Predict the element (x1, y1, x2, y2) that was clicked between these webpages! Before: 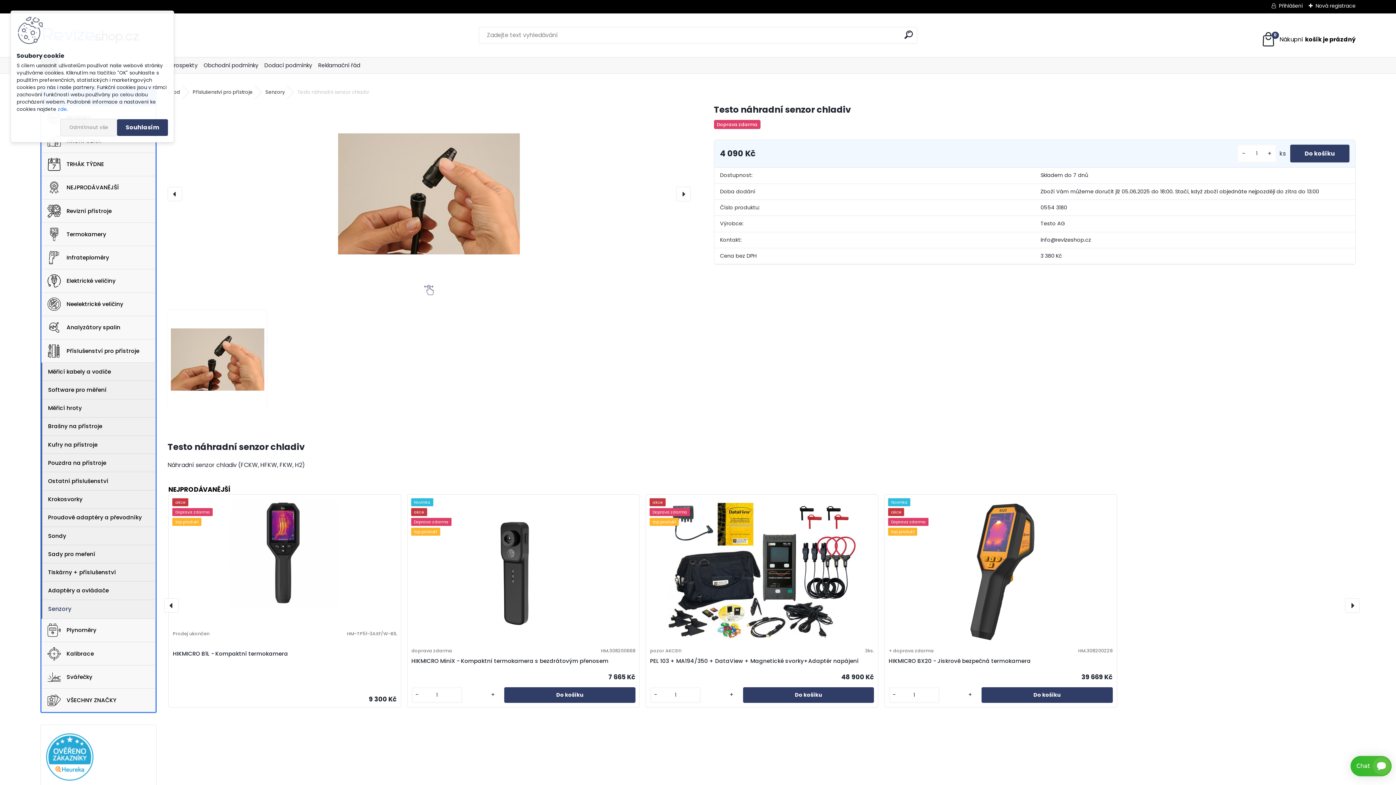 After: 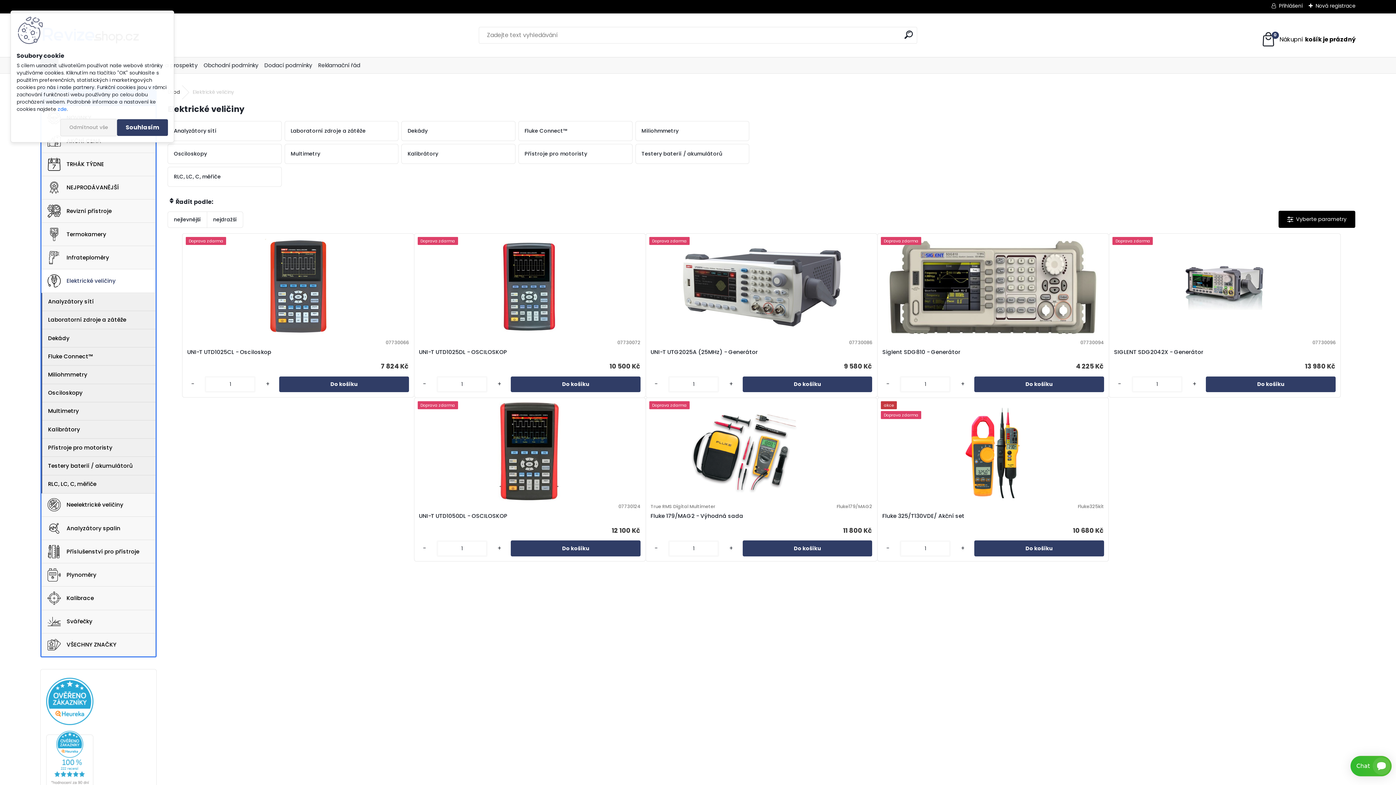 Action: bbox: (41, 269, 155, 292) label: Elektrické veličiny